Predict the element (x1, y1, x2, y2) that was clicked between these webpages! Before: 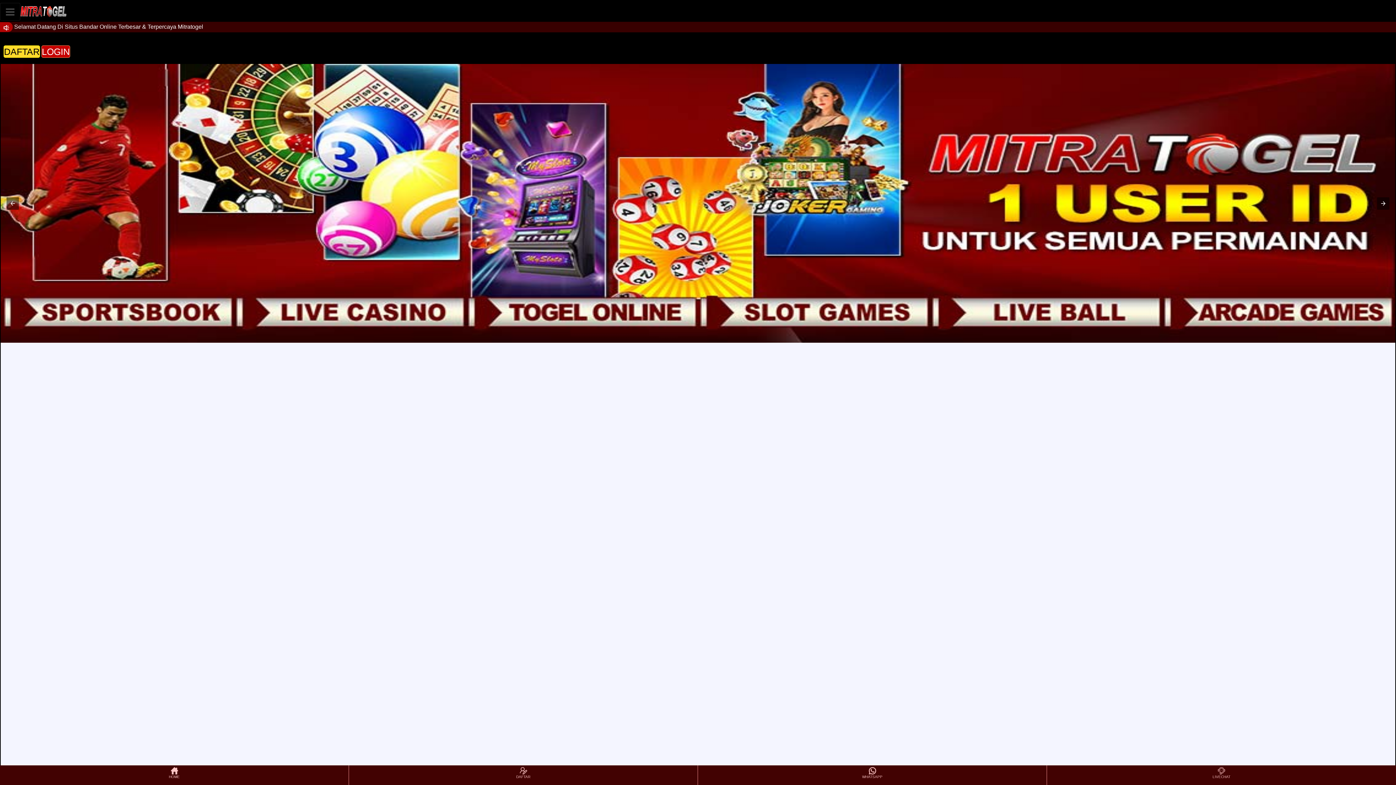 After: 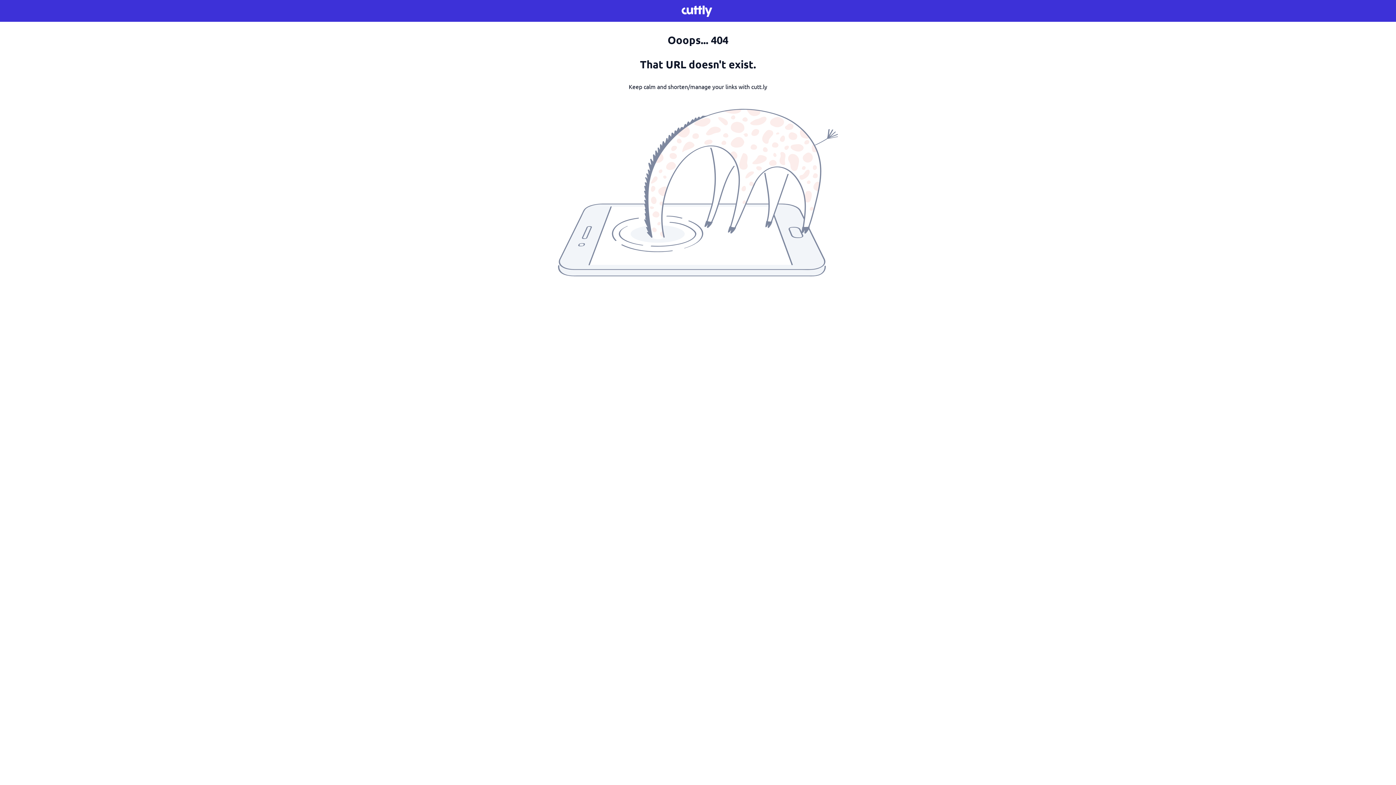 Action: label: DAFTAR bbox: (3, 45, 40, 57)